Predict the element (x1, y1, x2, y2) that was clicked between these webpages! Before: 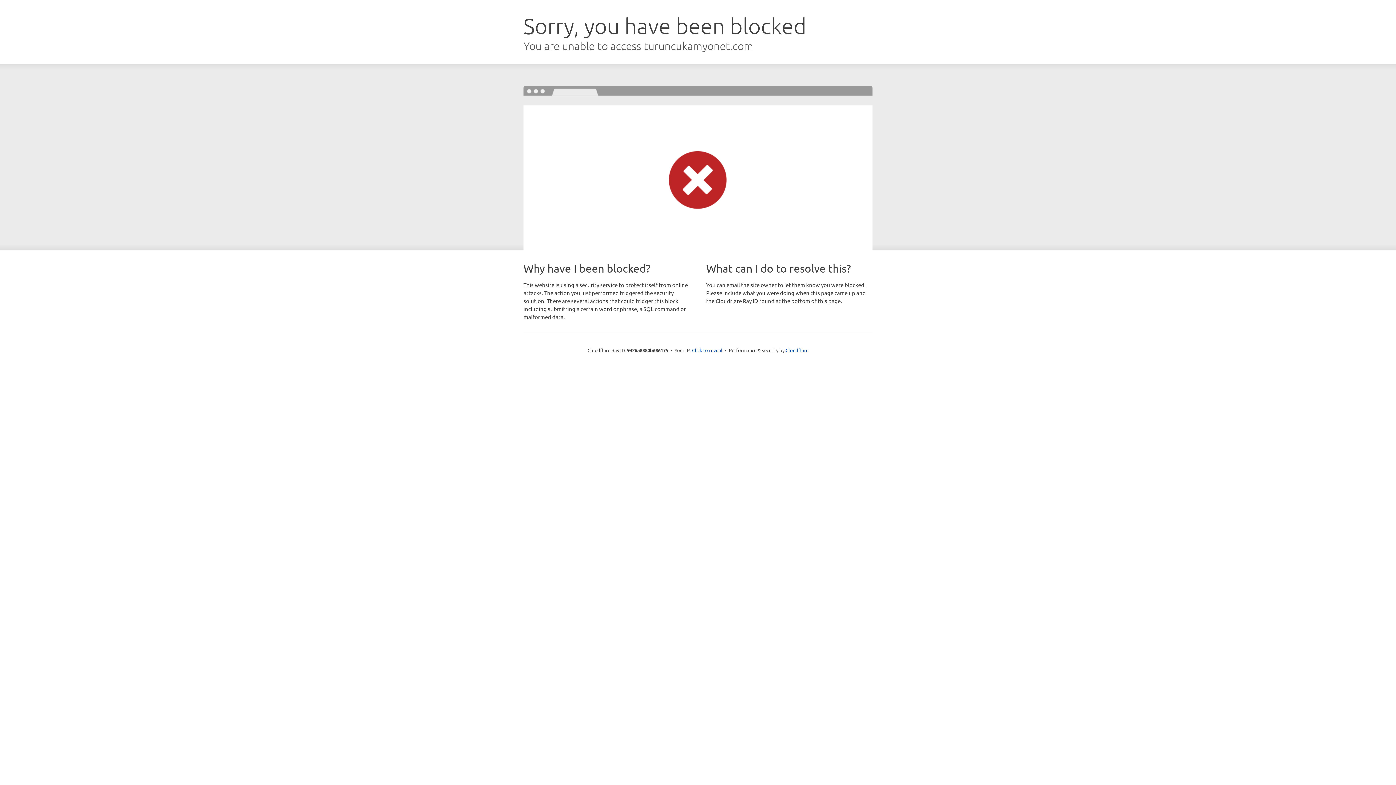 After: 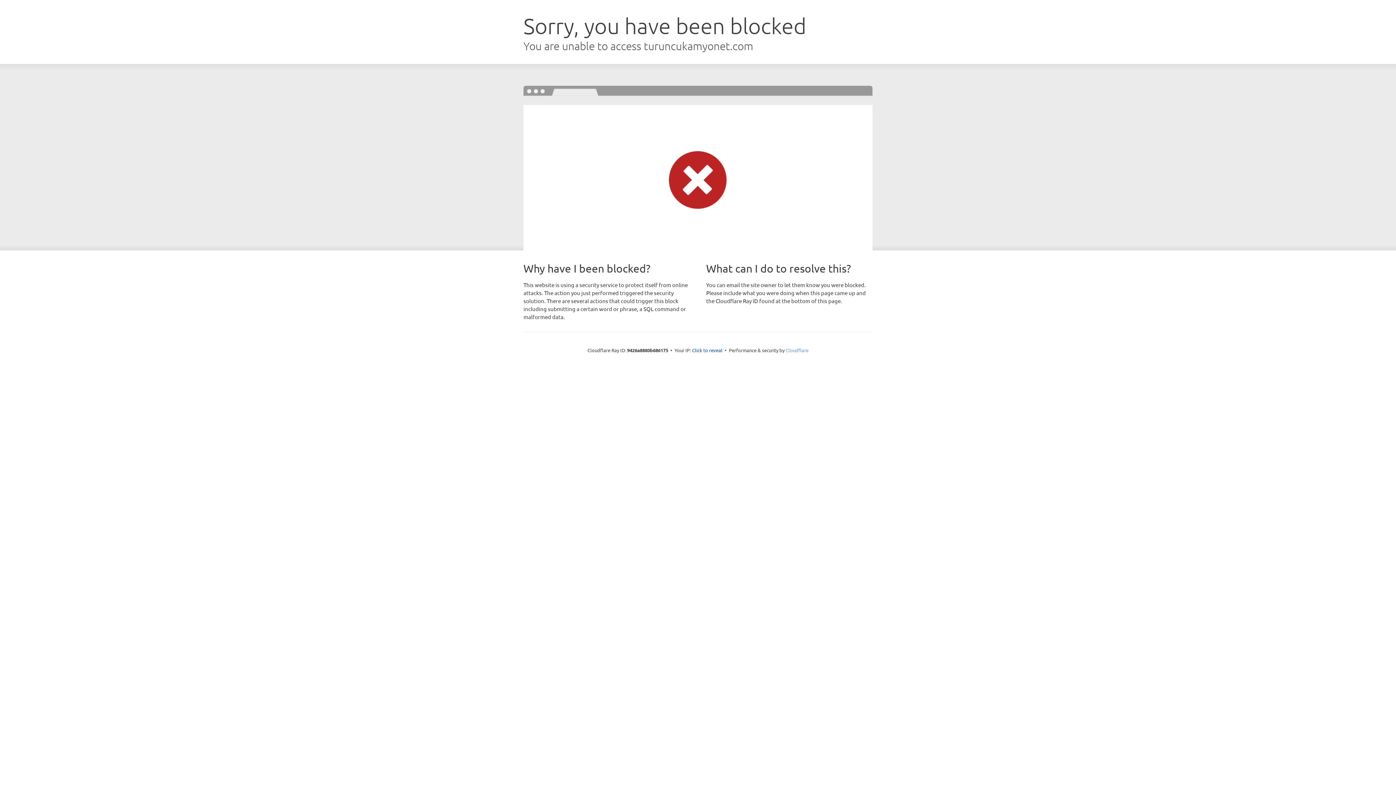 Action: label: Cloudflare bbox: (785, 347, 808, 353)